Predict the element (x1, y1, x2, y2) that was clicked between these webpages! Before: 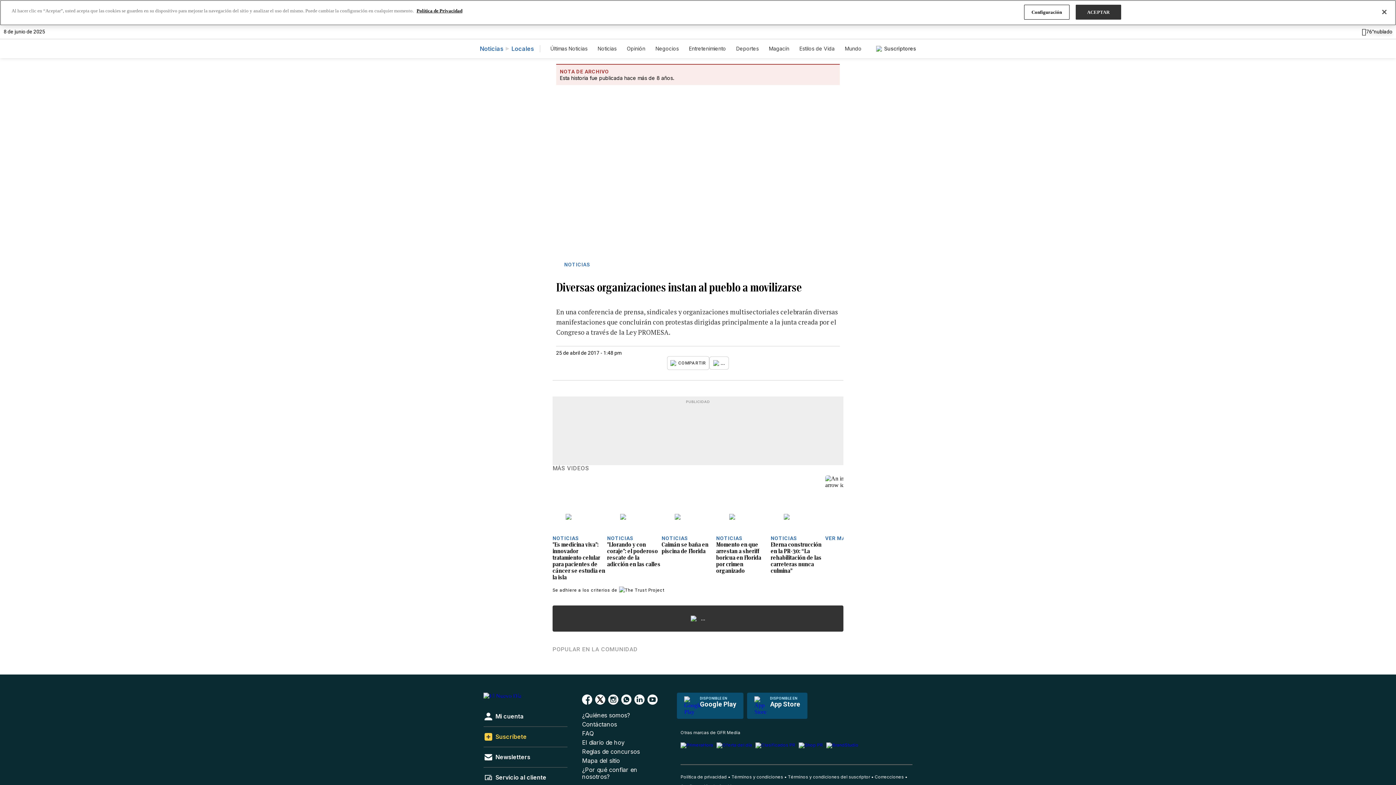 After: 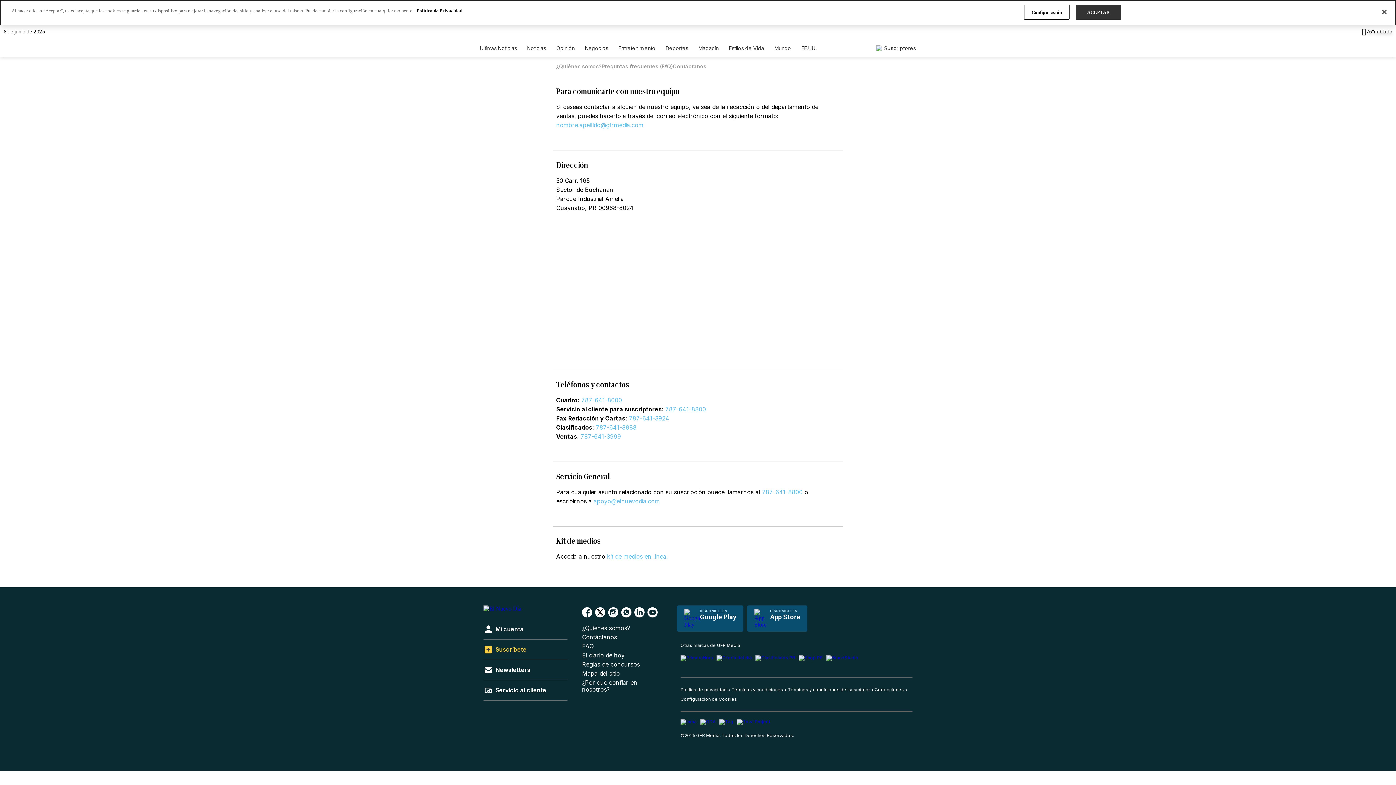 Action: label: Contáctanos bbox: (582, 721, 666, 728)